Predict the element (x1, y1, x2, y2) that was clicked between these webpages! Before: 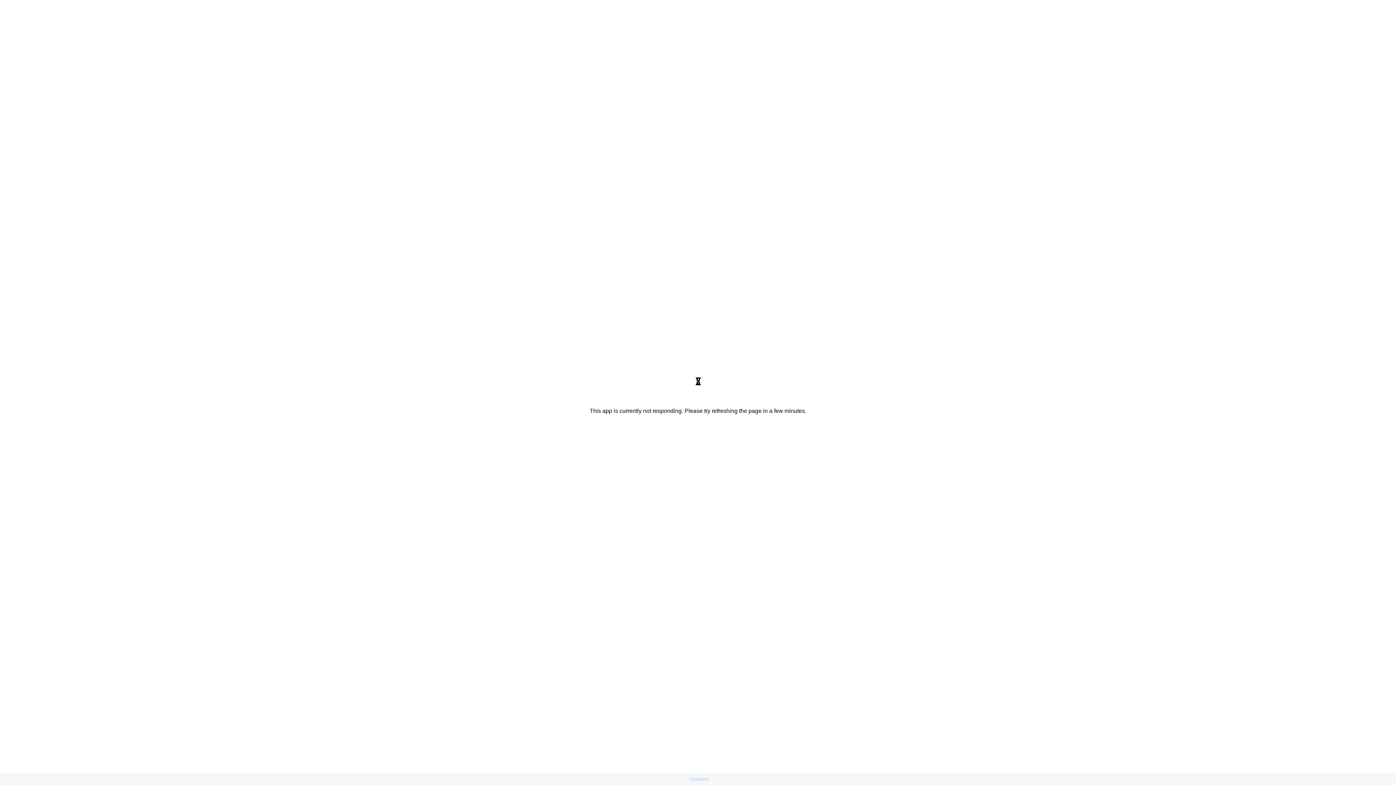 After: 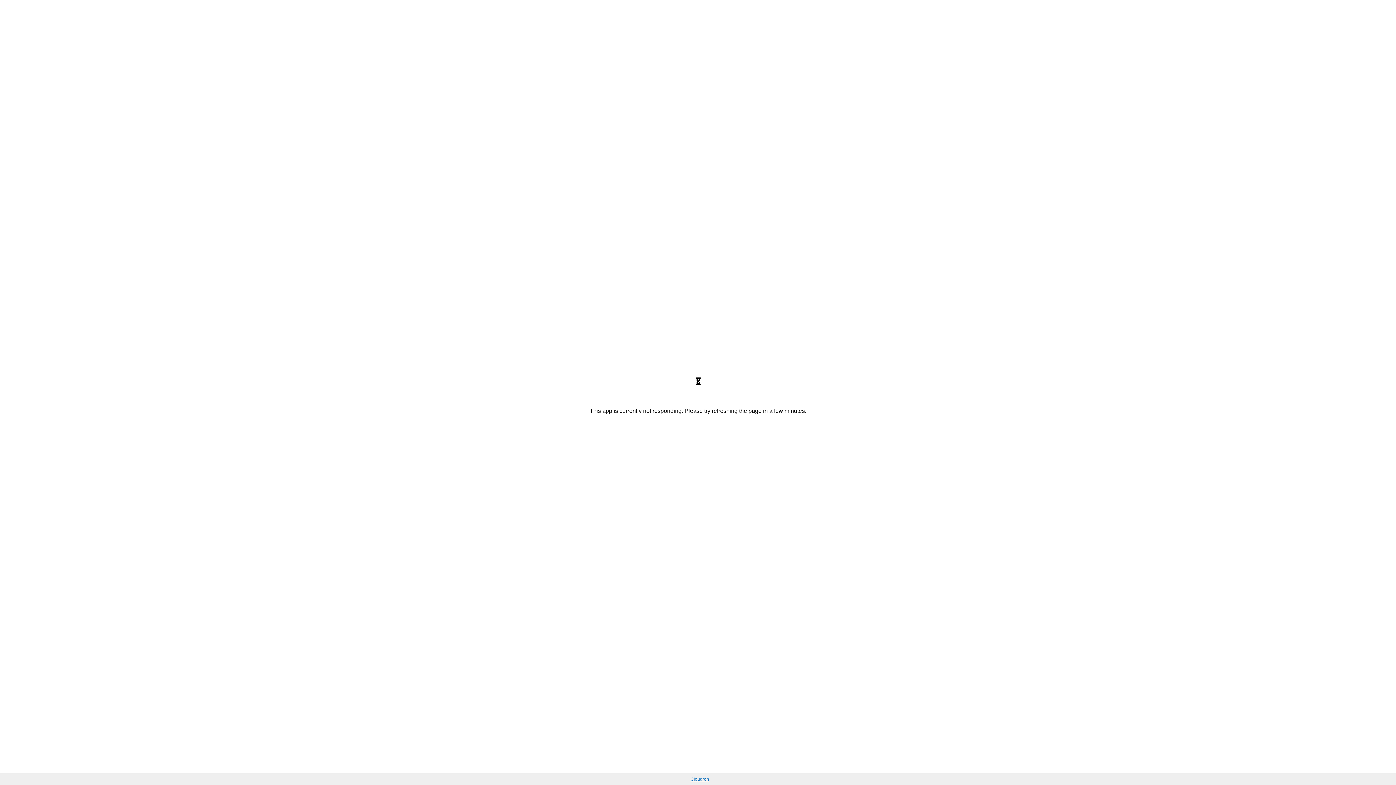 Action: bbox: (690, 777, 709, 782) label: Cloudron